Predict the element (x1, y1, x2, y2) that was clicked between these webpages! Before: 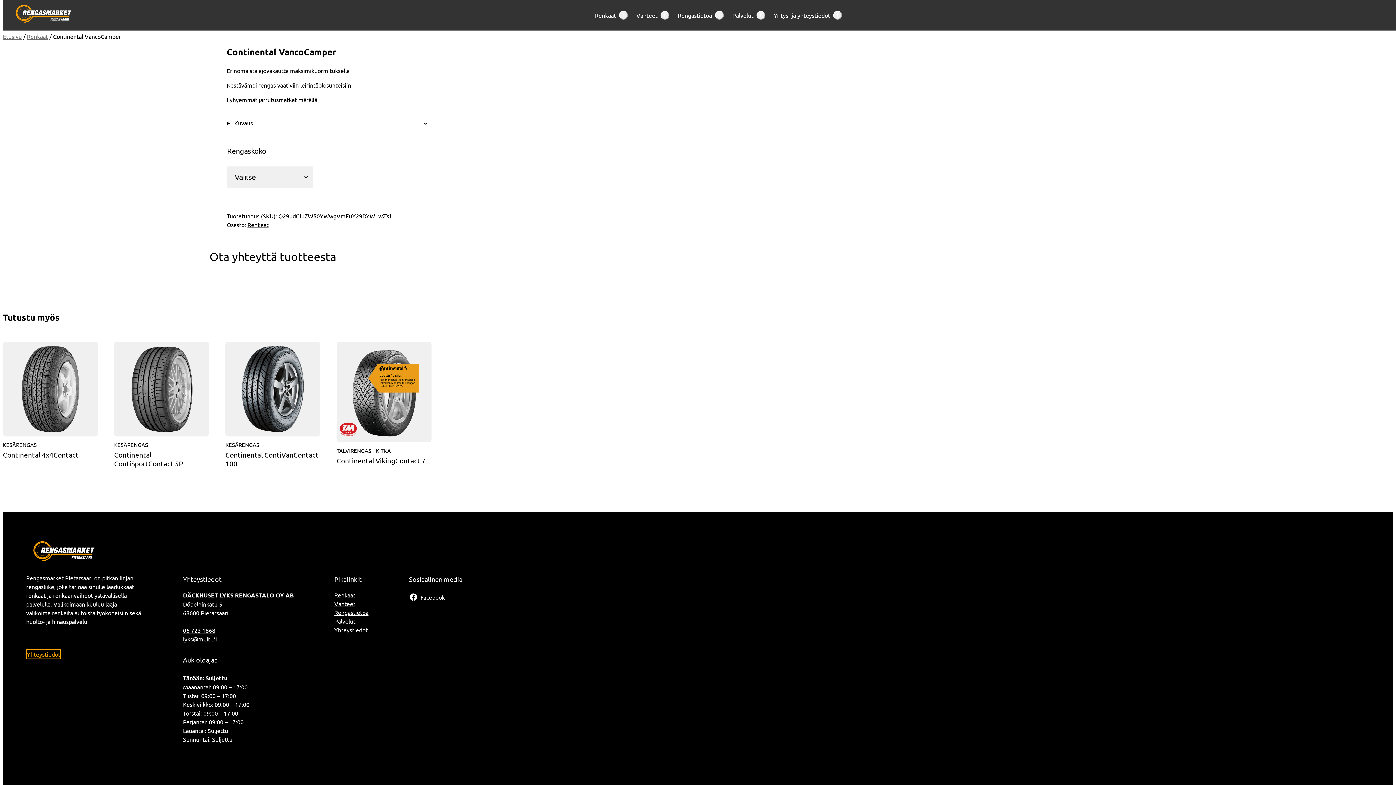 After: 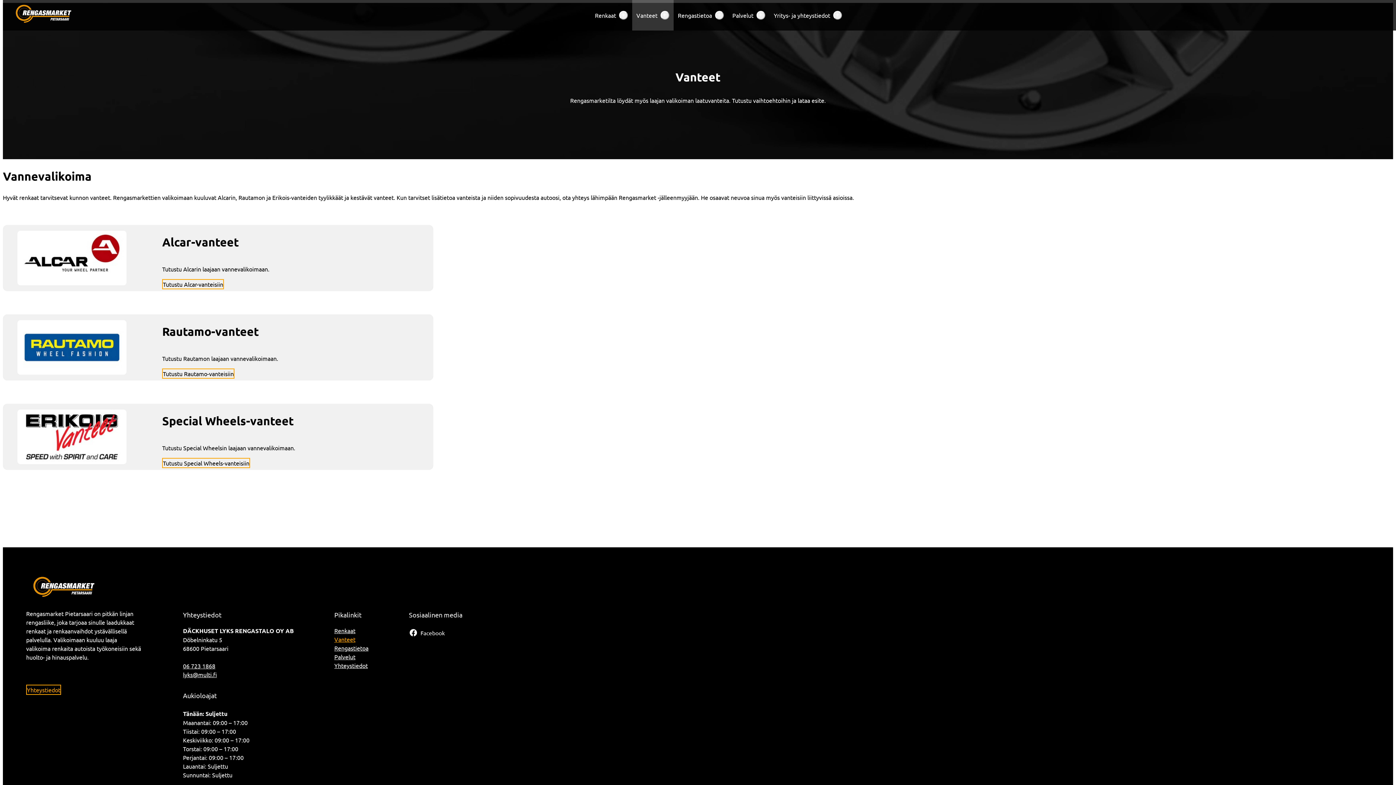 Action: bbox: (334, 599, 355, 608) label: Vanteet